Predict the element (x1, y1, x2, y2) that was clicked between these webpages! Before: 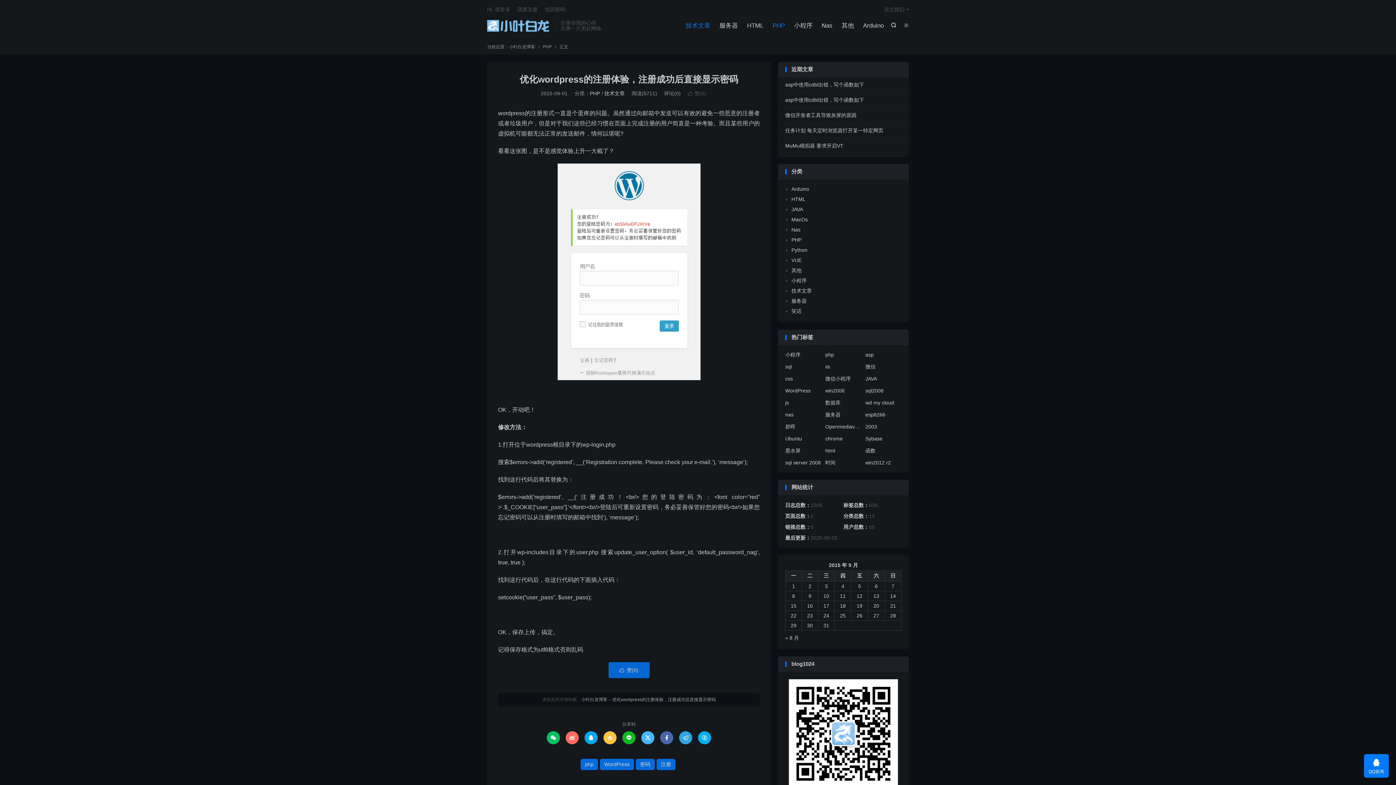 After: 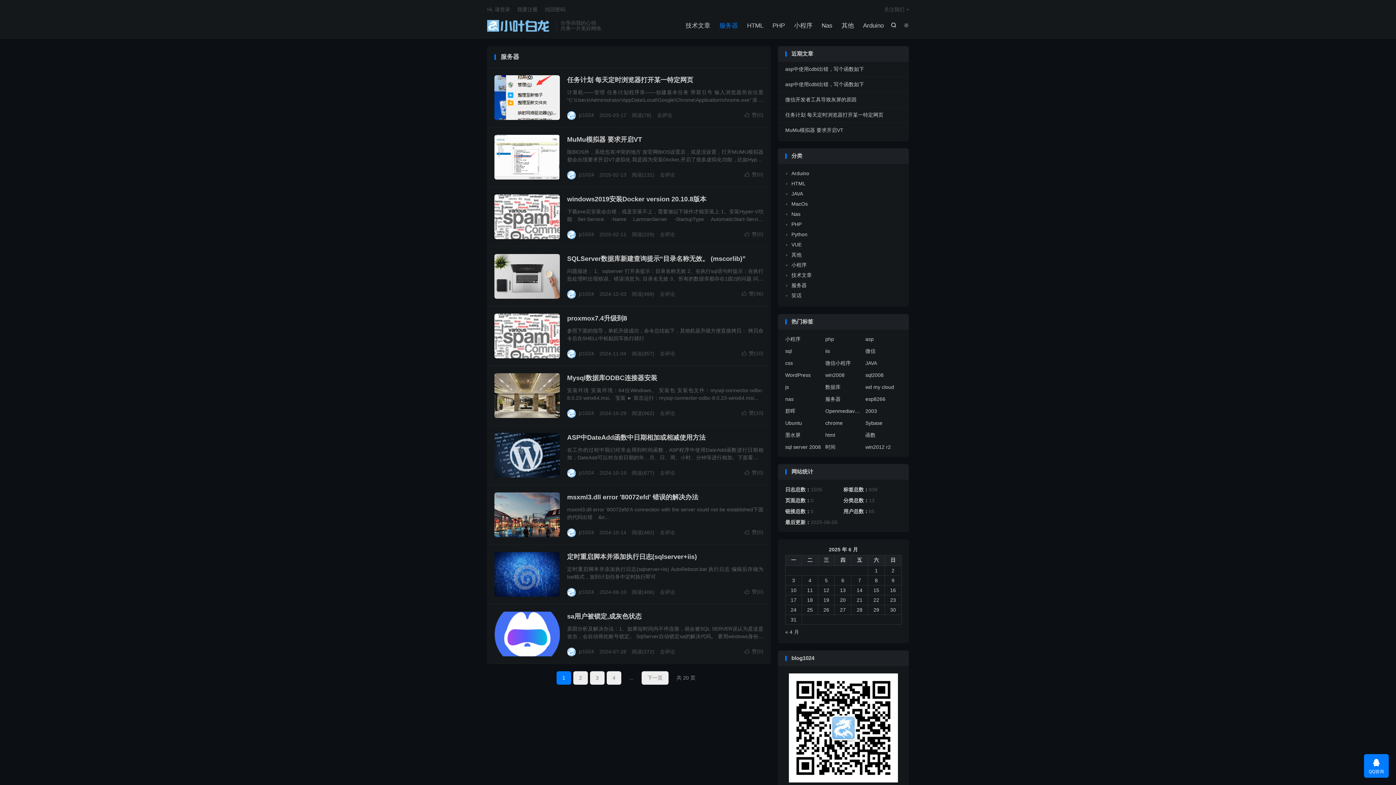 Action: label: 服务器 bbox: (719, 20, 738, 31)